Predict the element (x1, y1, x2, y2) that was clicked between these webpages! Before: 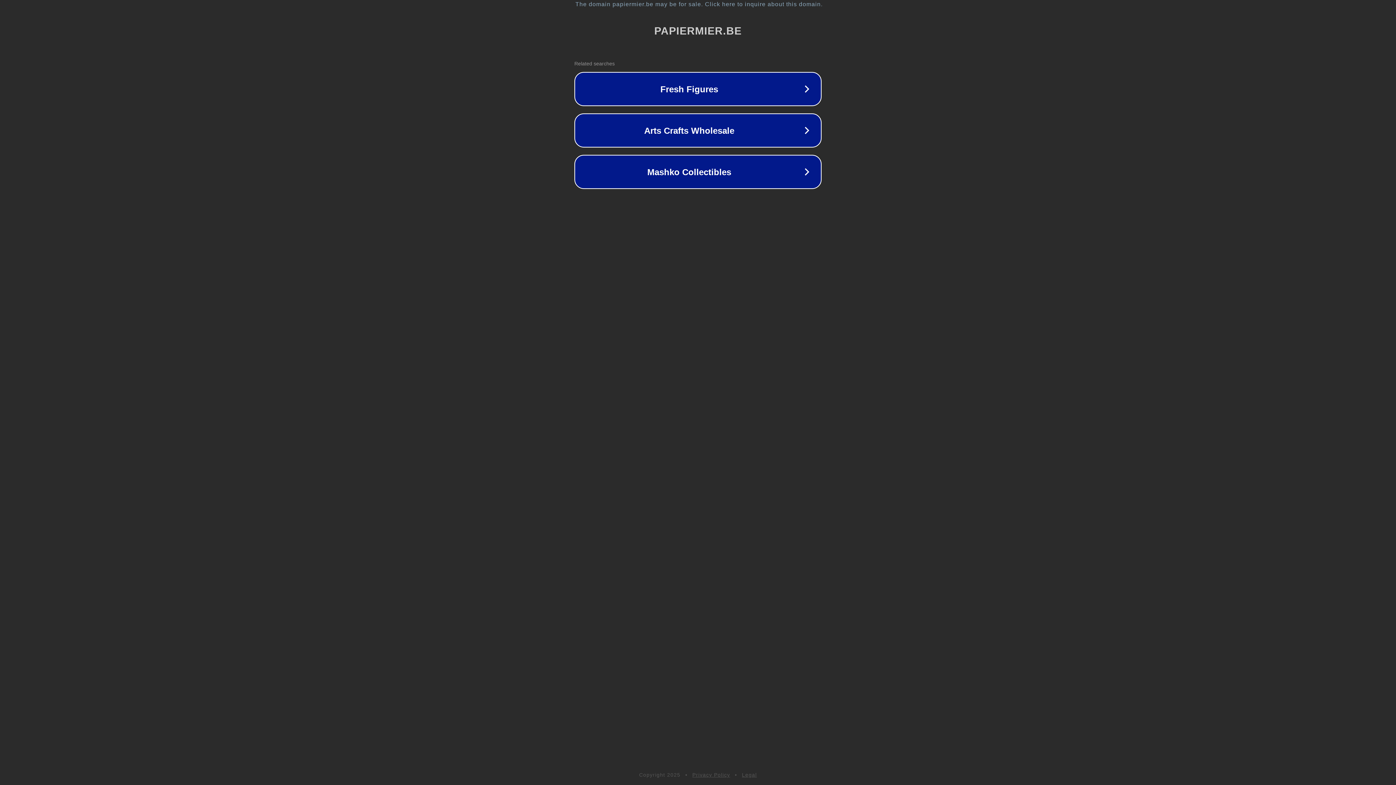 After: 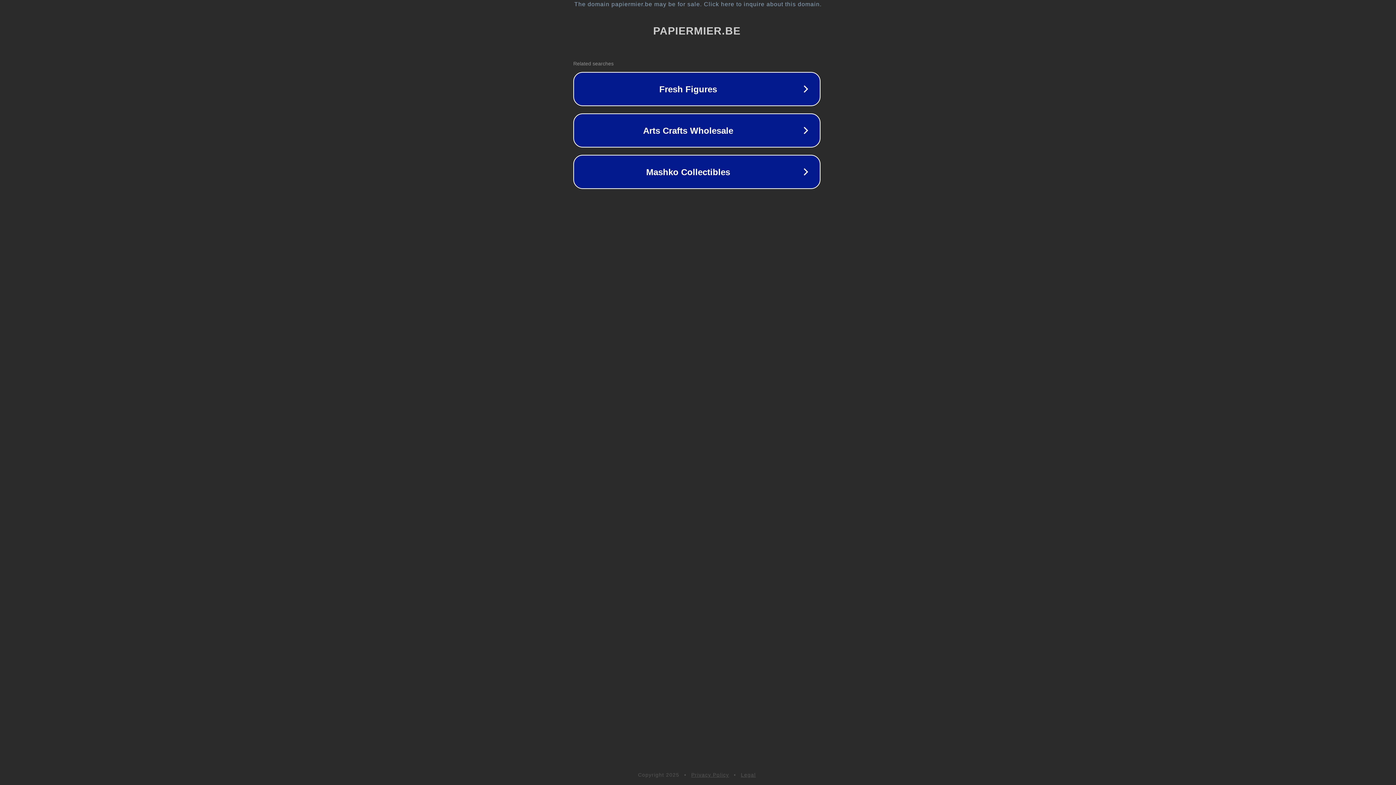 Action: label: The domain papiermier.be may be for sale. Click here to inquire about this domain. bbox: (1, 1, 1397, 7)